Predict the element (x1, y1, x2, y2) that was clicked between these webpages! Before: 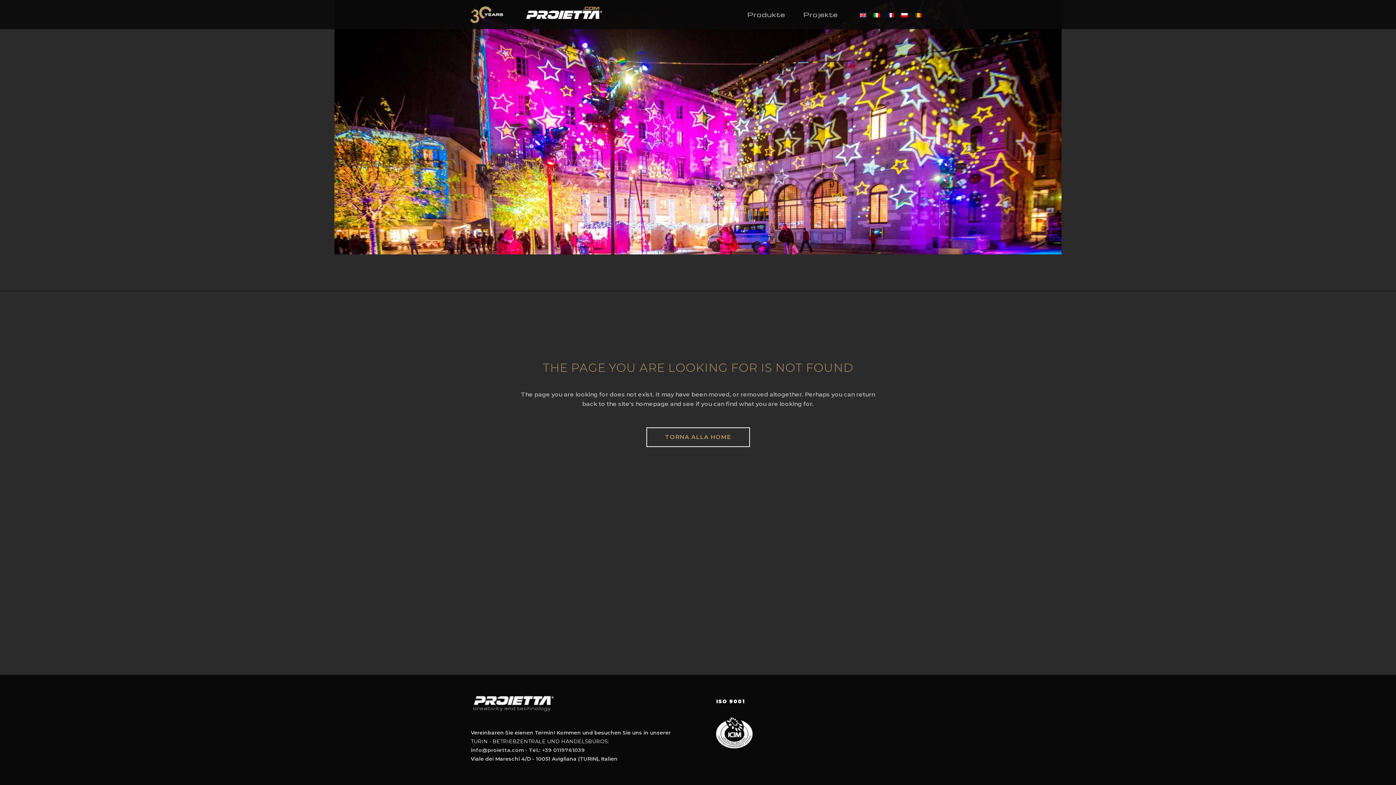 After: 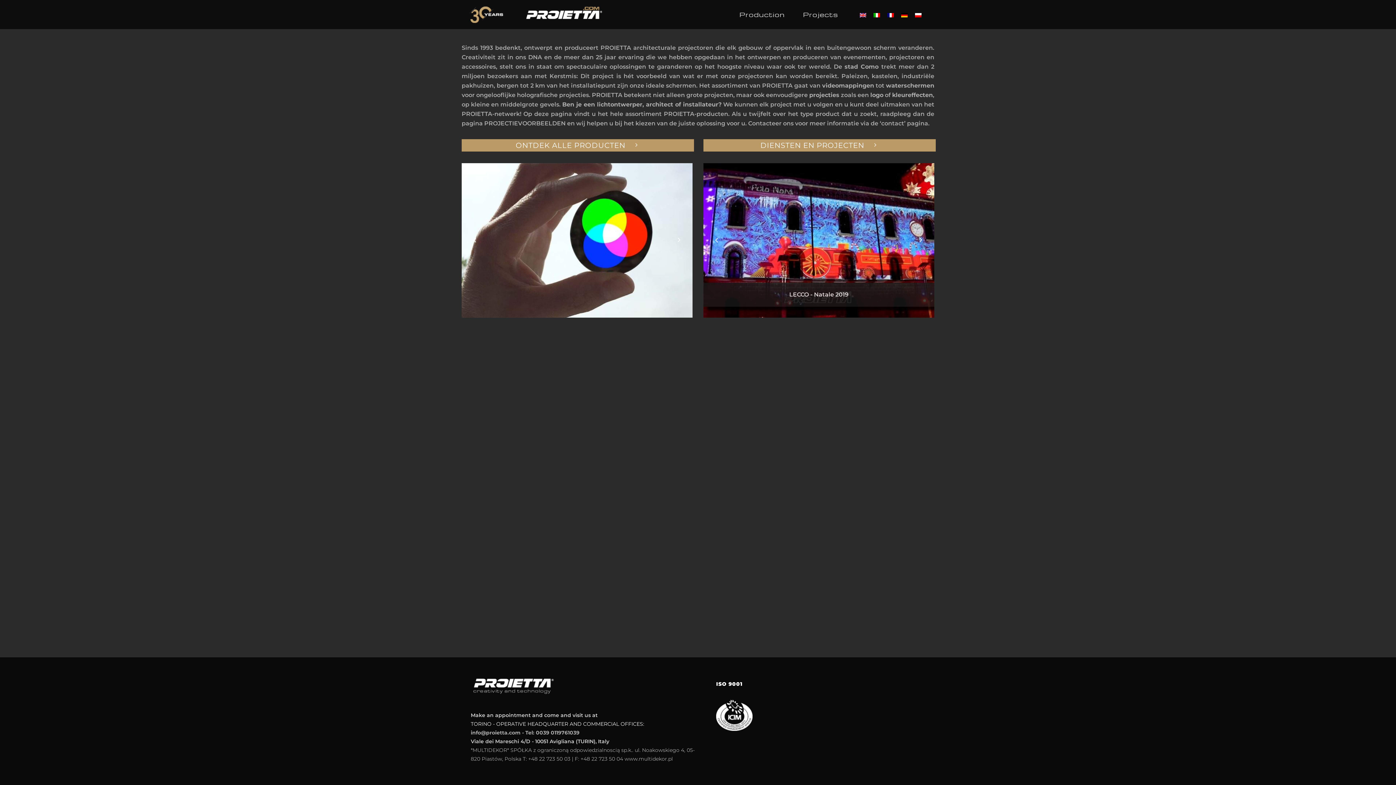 Action: bbox: (911, 10, 925, 20)